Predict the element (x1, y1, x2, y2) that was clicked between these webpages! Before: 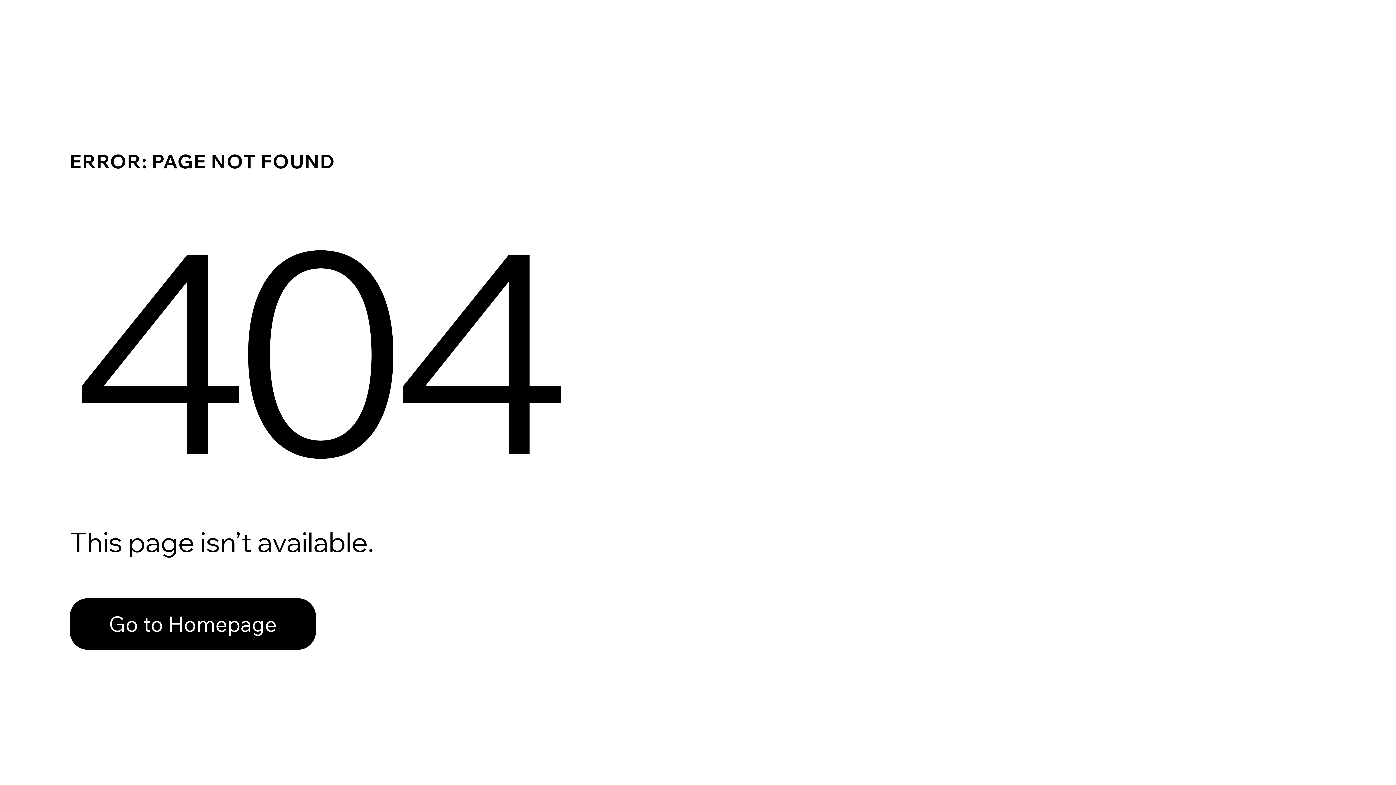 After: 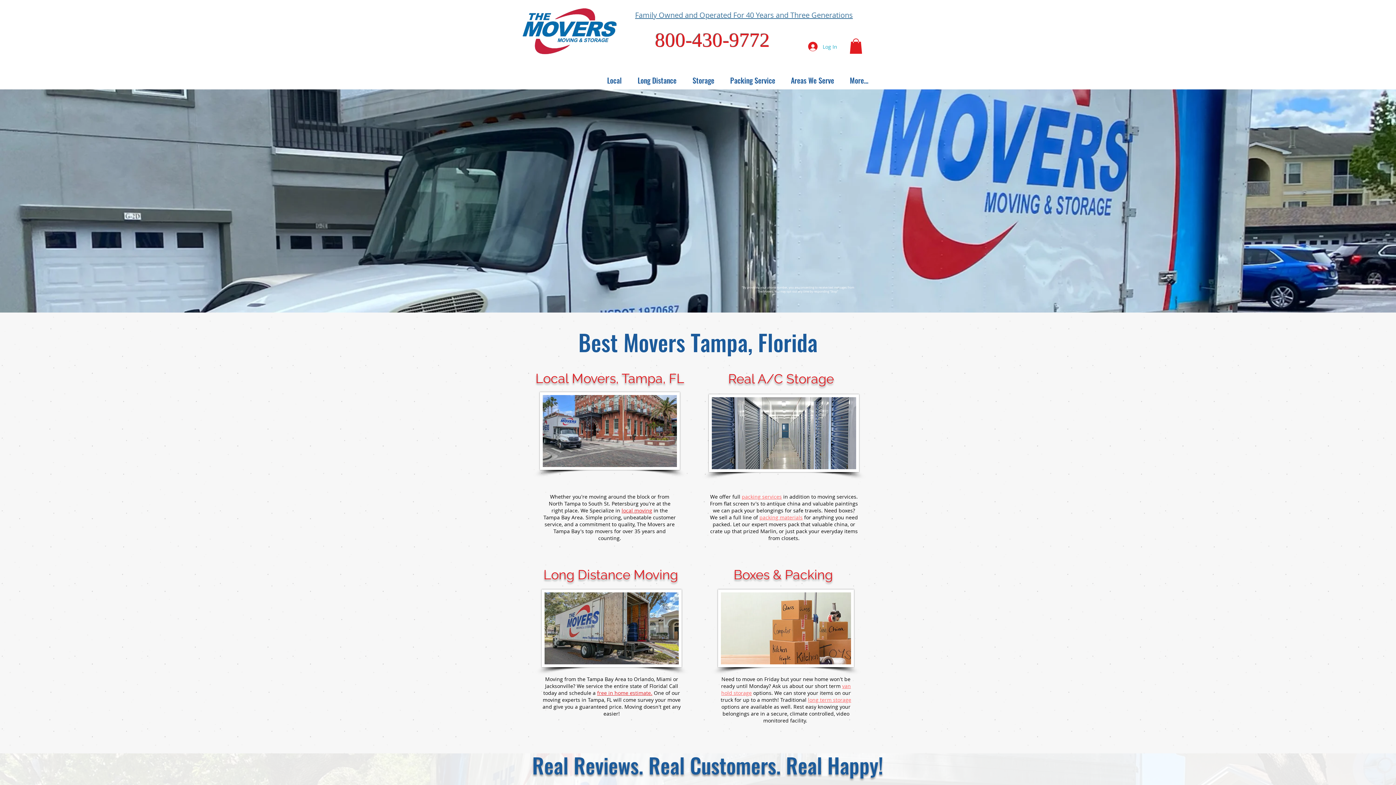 Action: label: Go to Homepage bbox: (69, 598, 316, 650)